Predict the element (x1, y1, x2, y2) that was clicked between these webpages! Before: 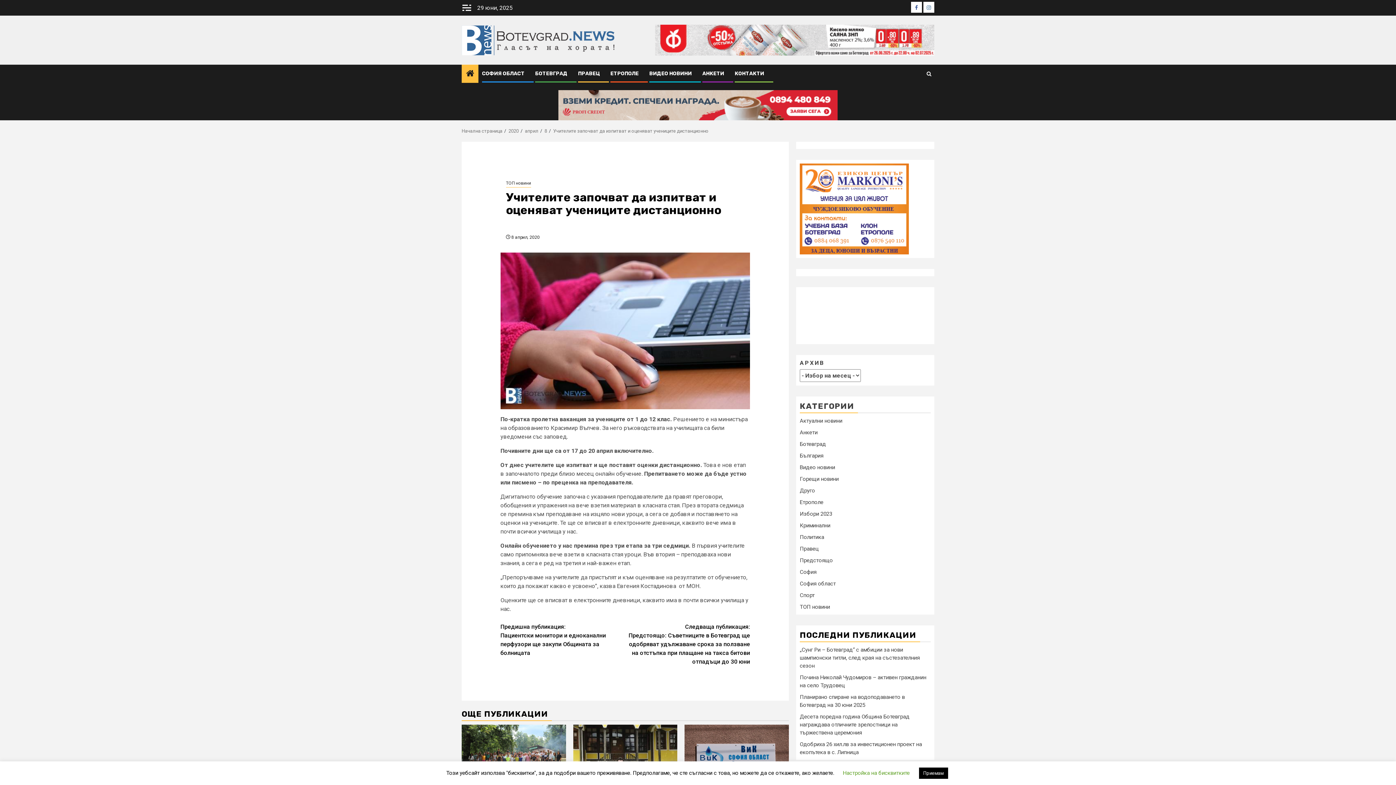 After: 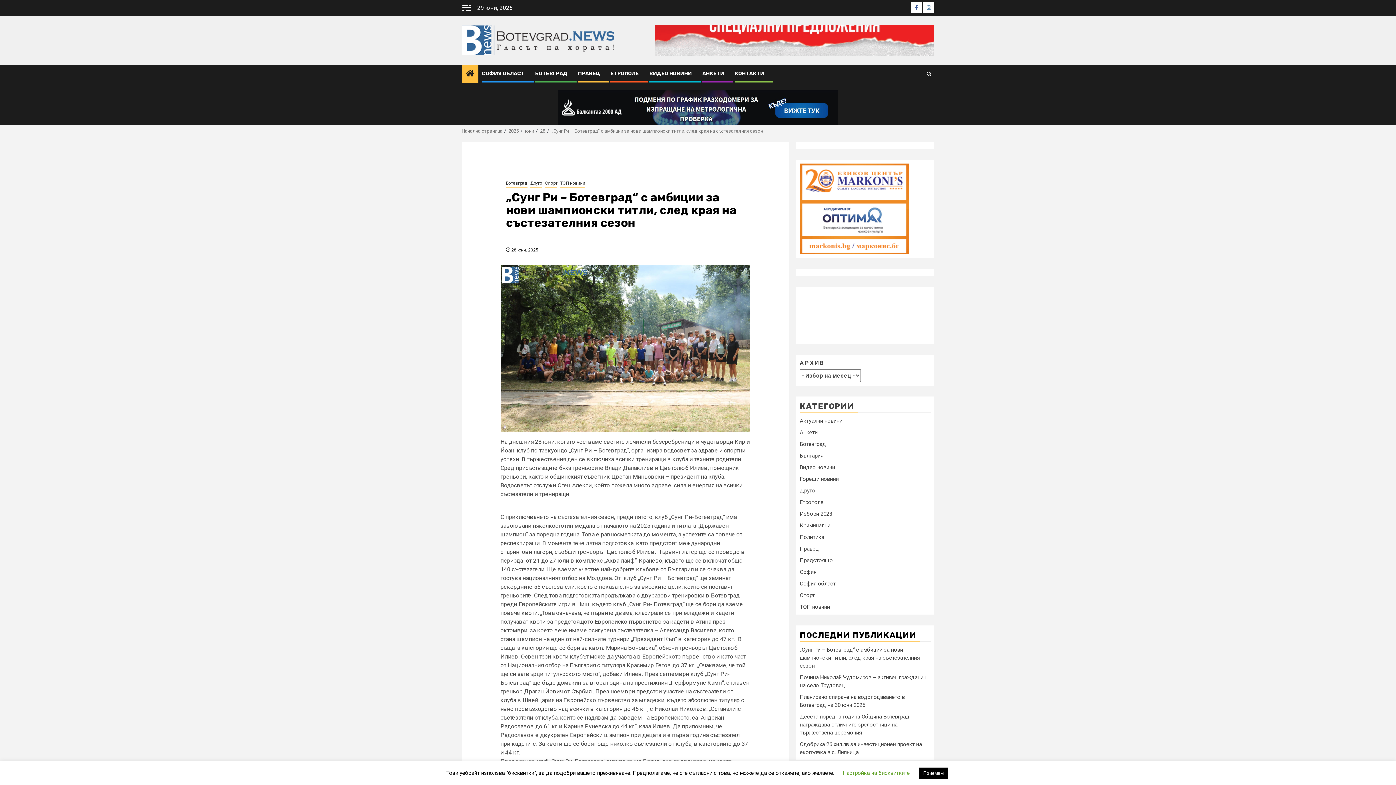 Action: bbox: (800, 647, 920, 669) label: „Сунг Ри – Ботевград“ с амбиции за нови шампионски титли, след края на състезателния сезон